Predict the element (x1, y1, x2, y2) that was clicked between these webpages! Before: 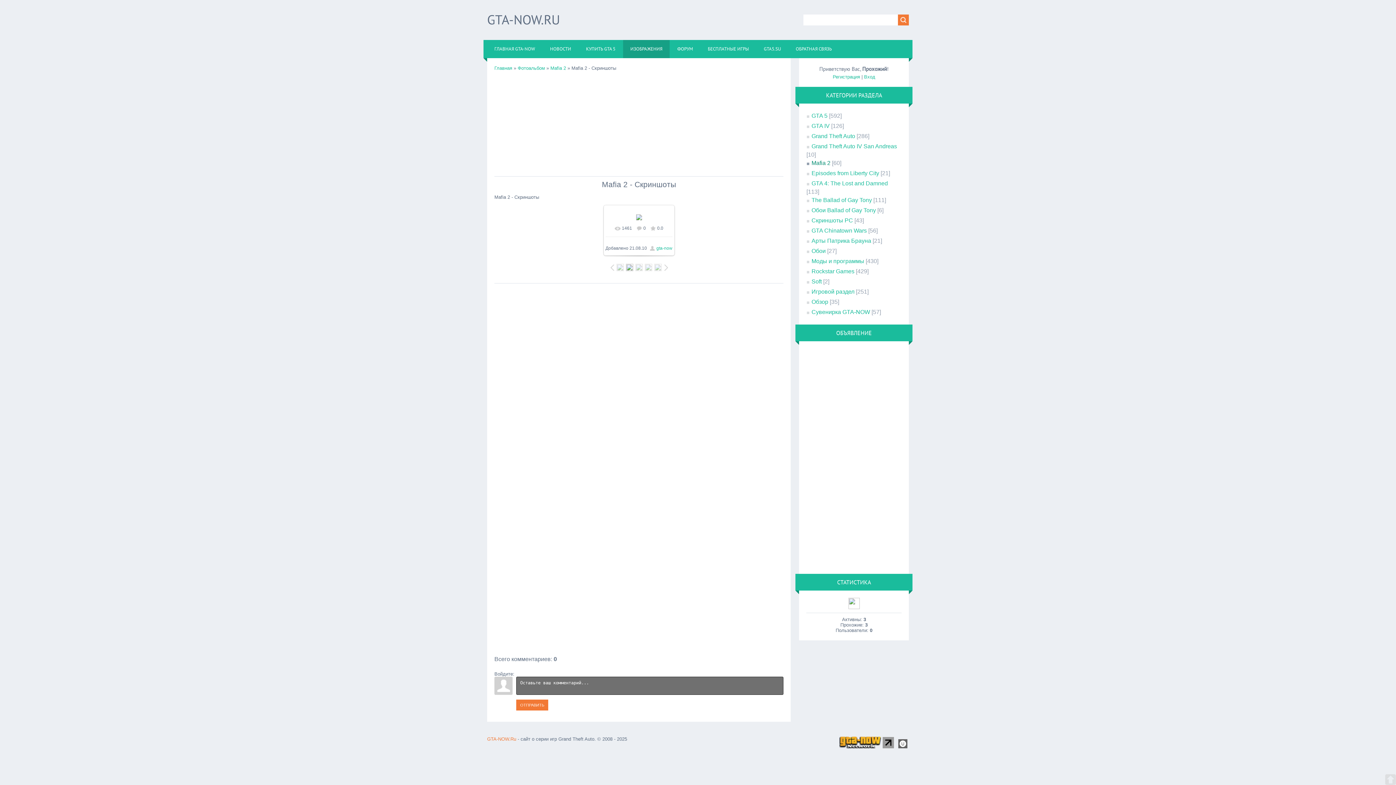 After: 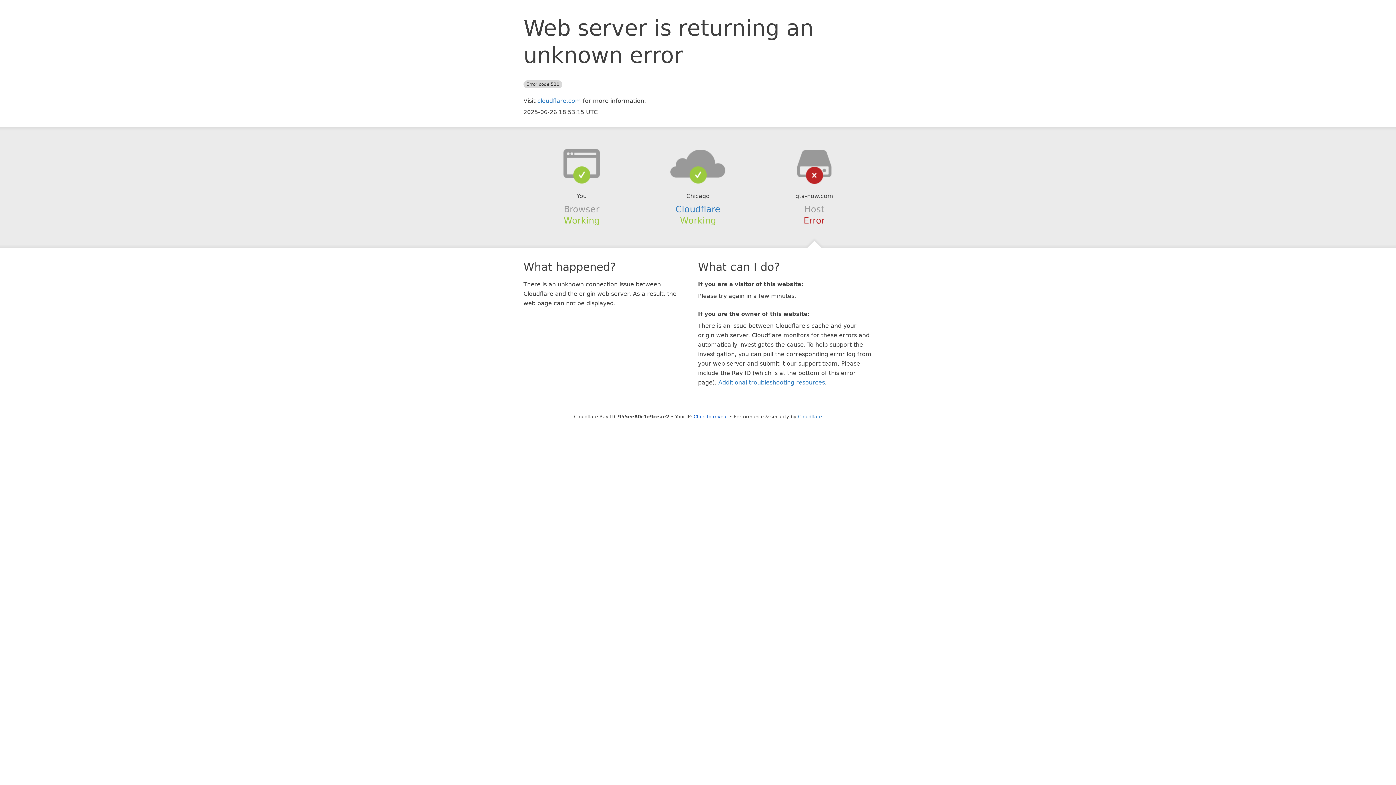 Action: bbox: (839, 744, 881, 749)